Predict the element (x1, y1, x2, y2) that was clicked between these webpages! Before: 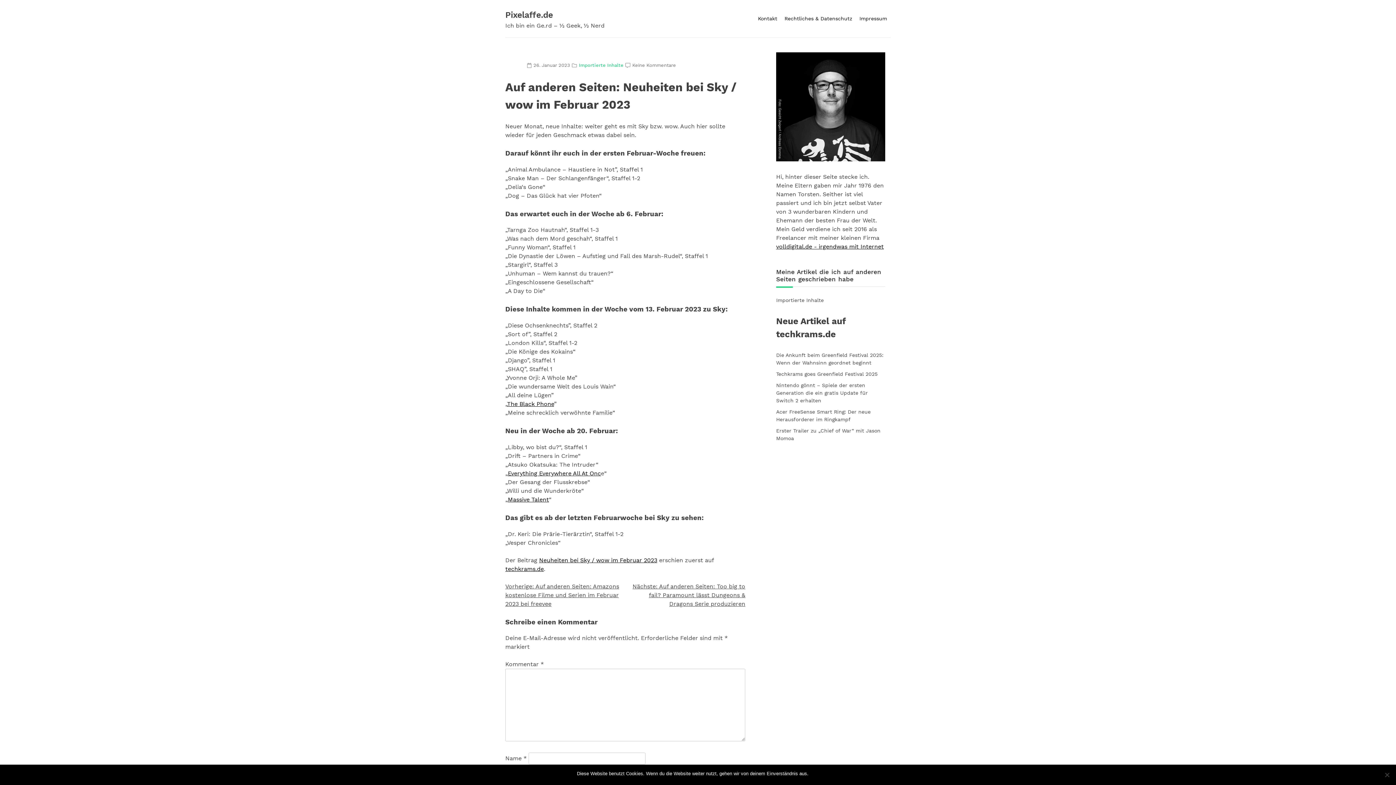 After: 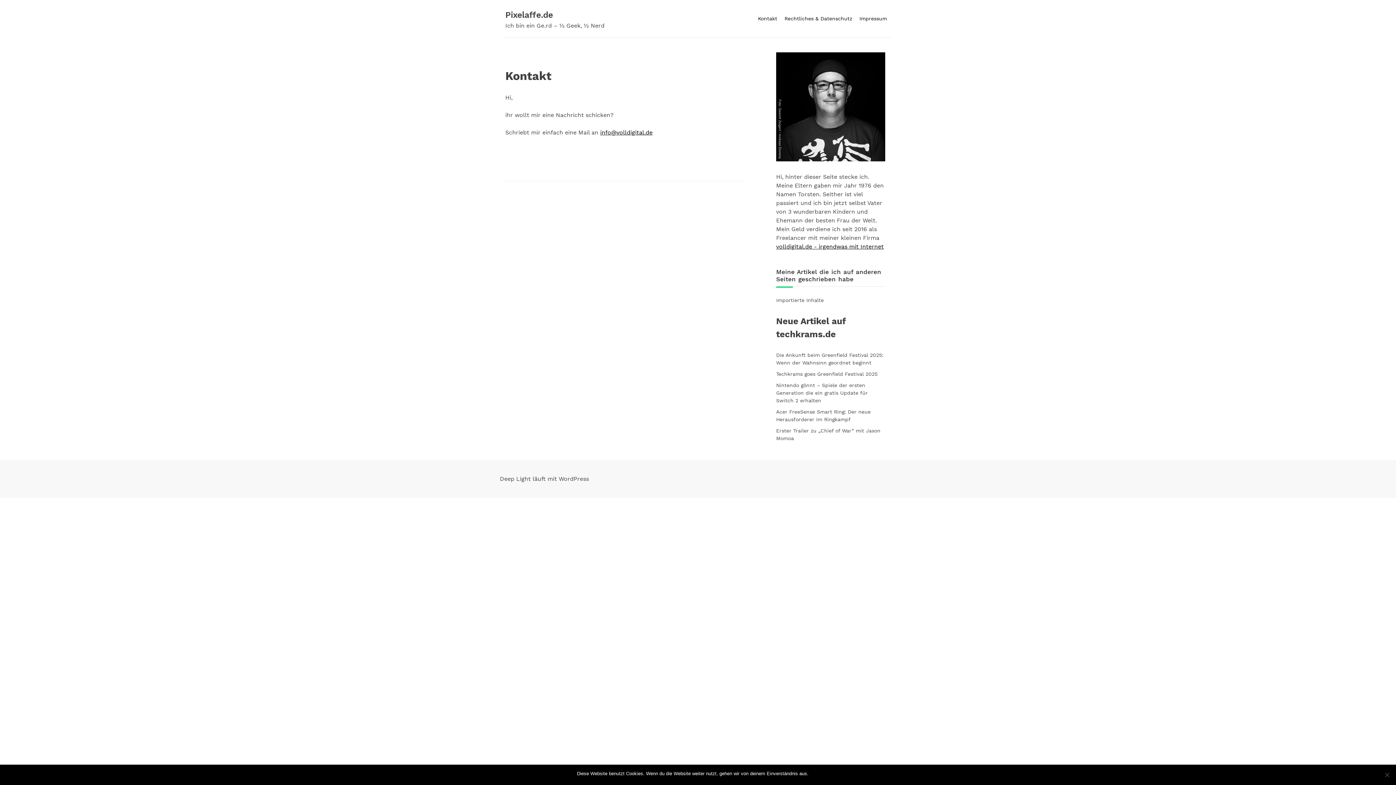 Action: label: Kontakt bbox: (754, 14, 781, 22)